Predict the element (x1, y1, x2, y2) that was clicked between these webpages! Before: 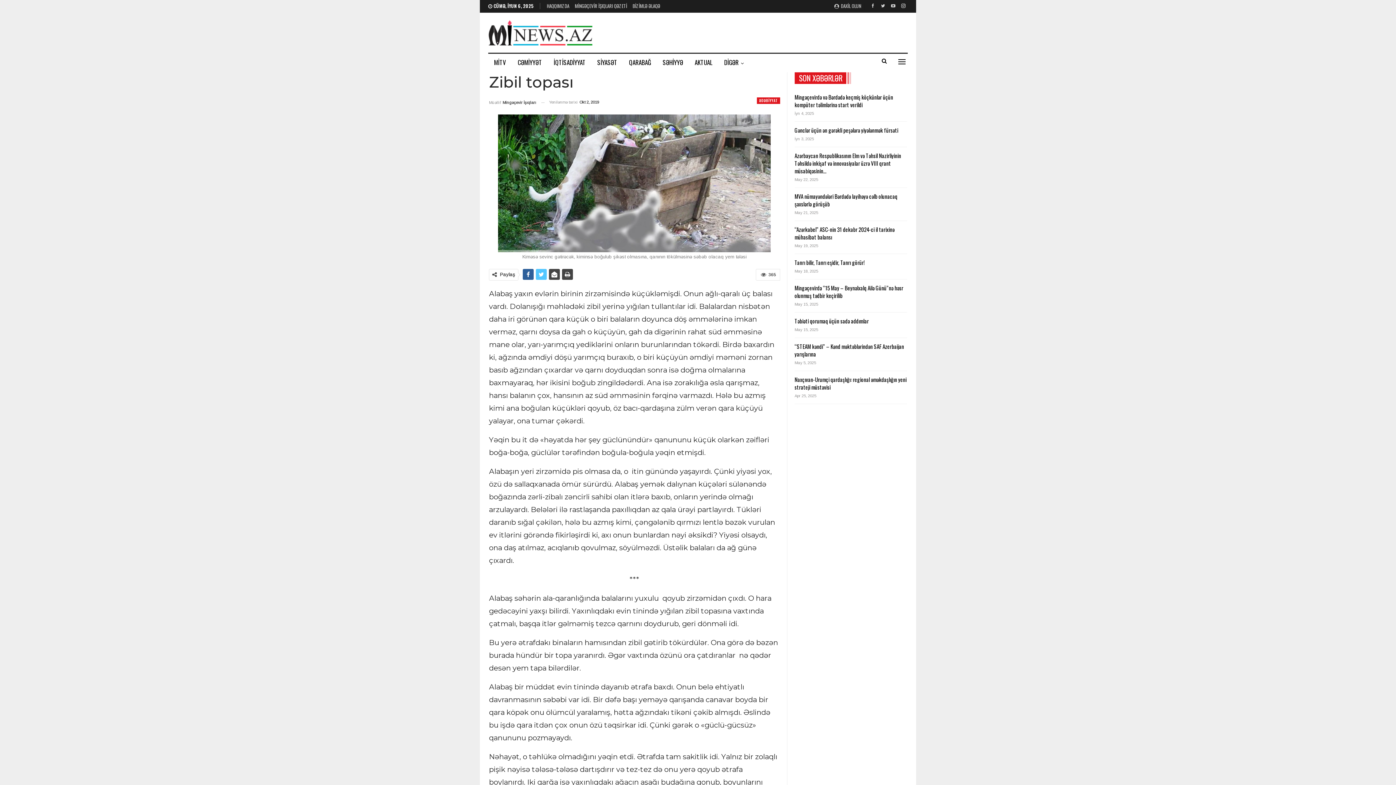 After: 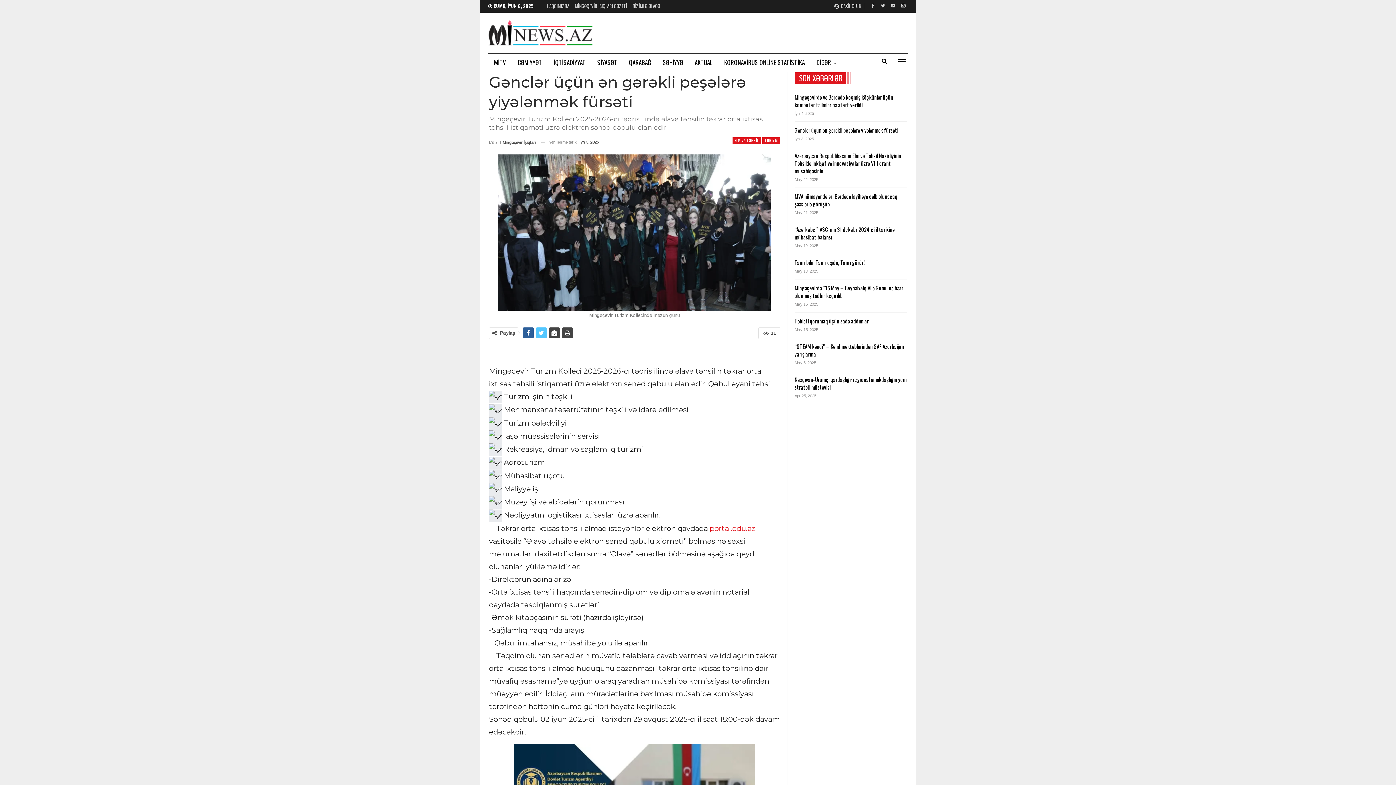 Action: bbox: (794, 126, 898, 134) label: Gənclər üçün ən gərəkli peşələrə yiyələnmək fürsəti